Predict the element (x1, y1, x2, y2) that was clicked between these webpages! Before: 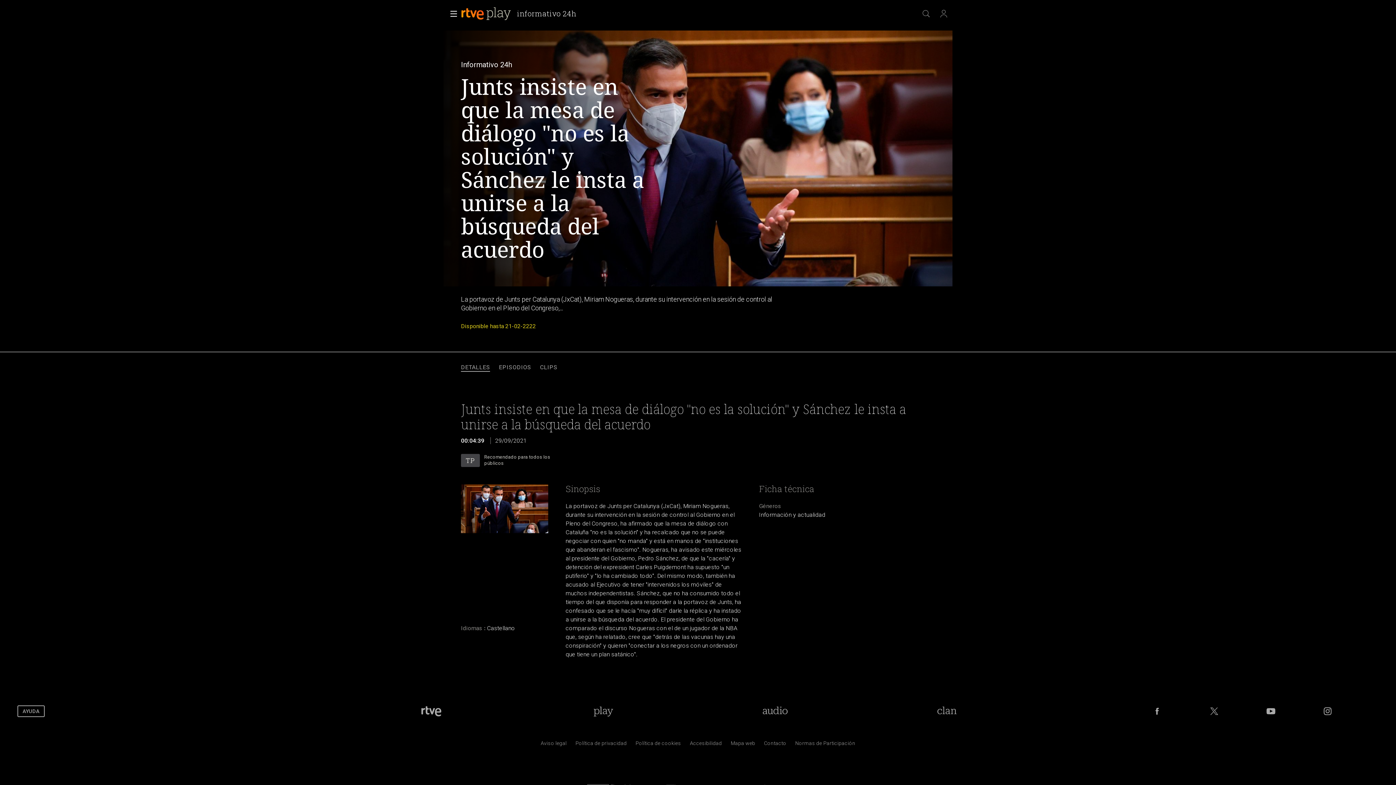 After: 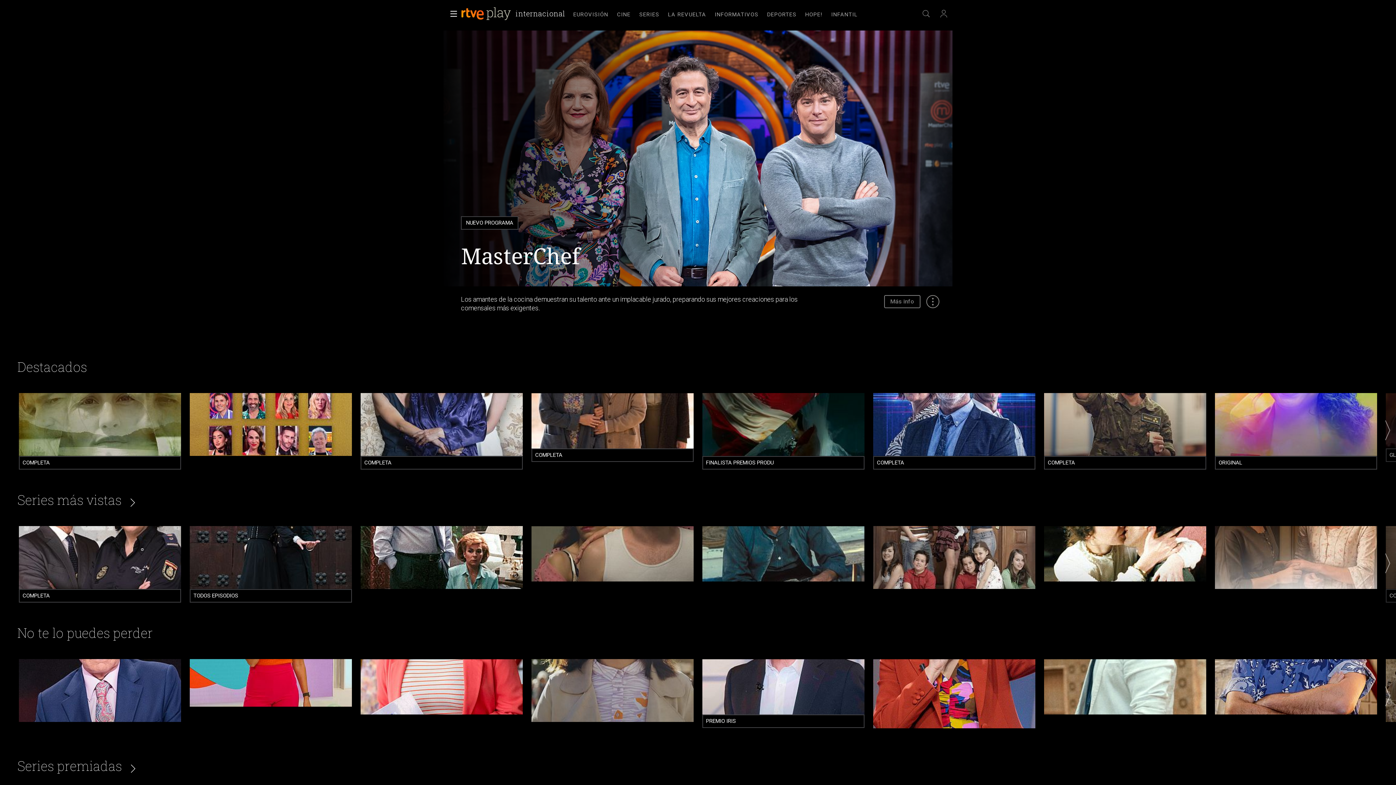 Action: bbox: (590, 705, 616, 717) label: Portada de RTVE Play